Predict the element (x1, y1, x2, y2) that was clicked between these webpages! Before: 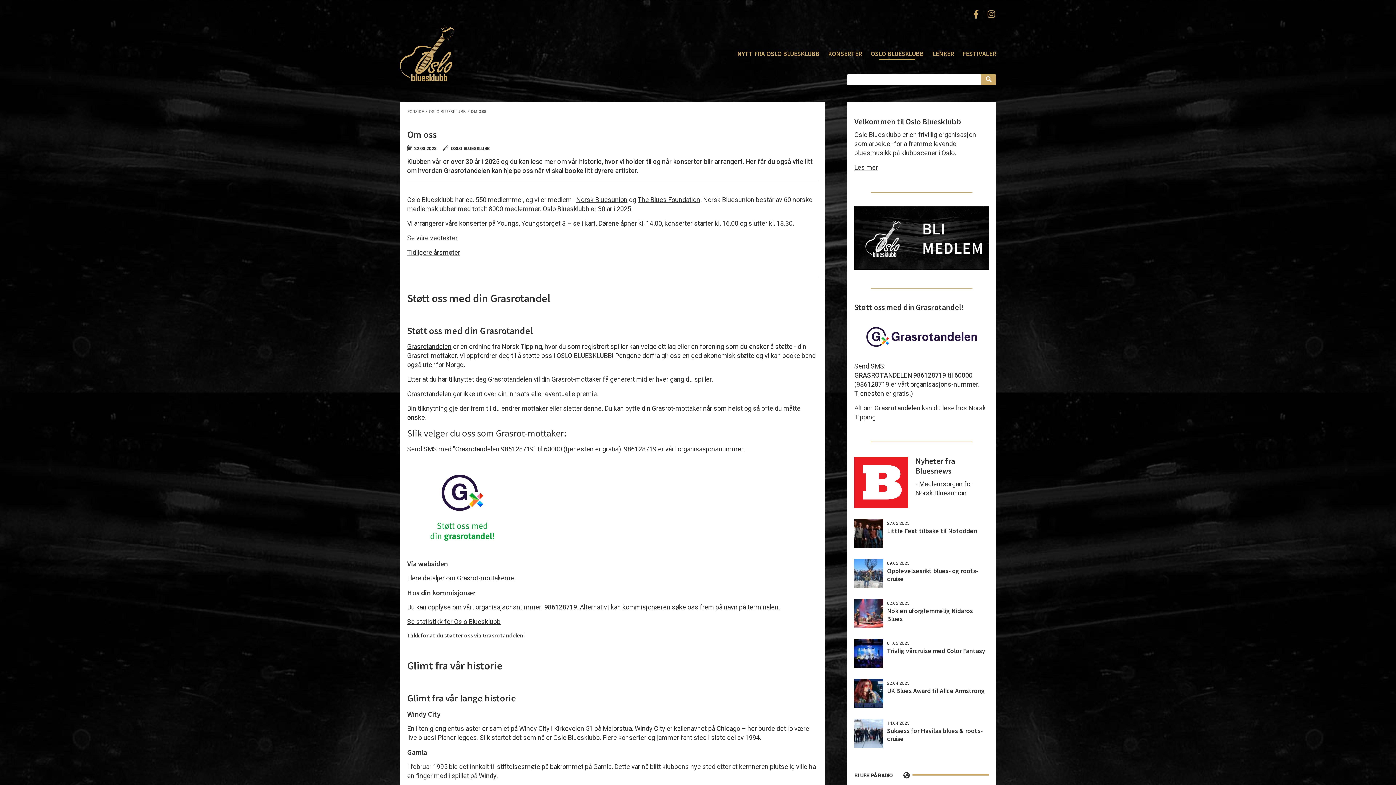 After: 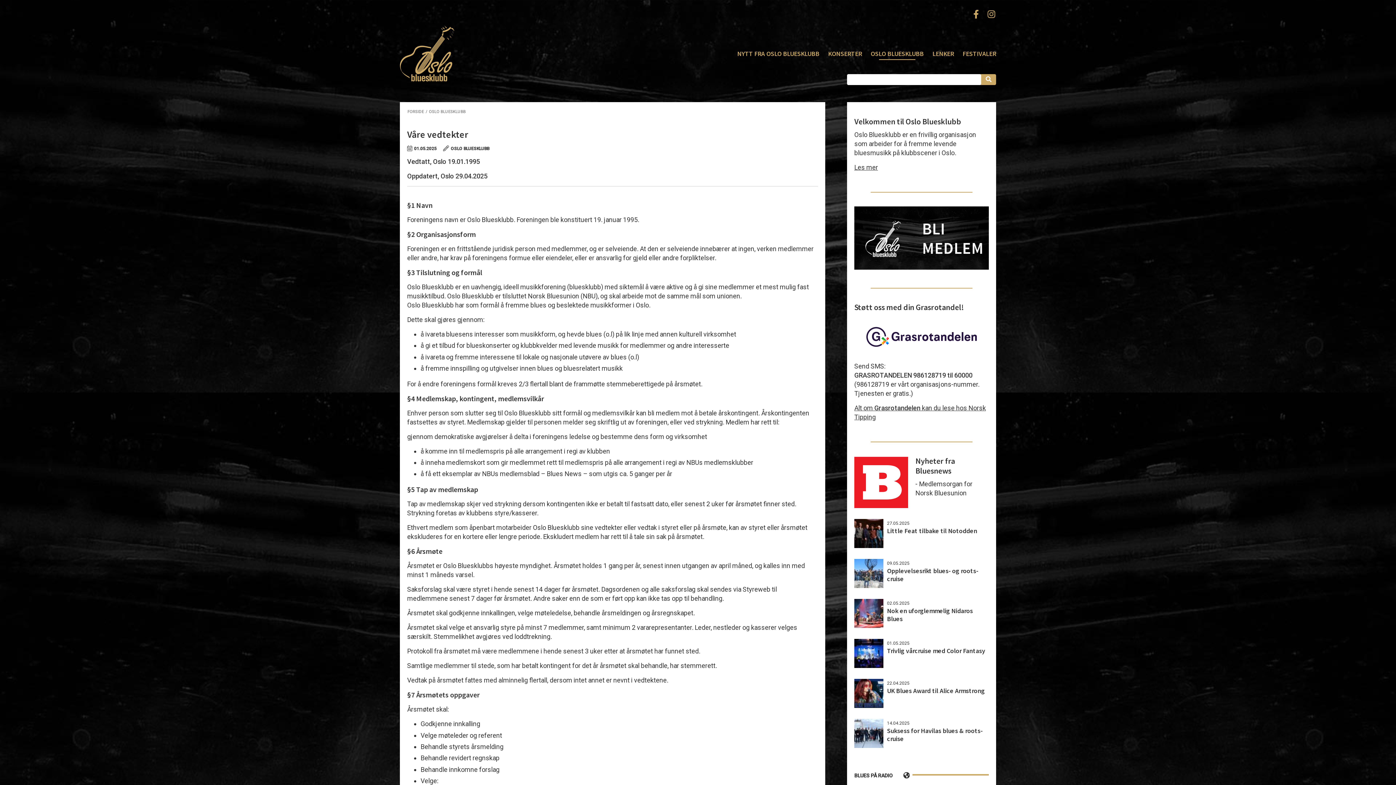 Action: label: Se våre vedtekter bbox: (407, 234, 457, 241)